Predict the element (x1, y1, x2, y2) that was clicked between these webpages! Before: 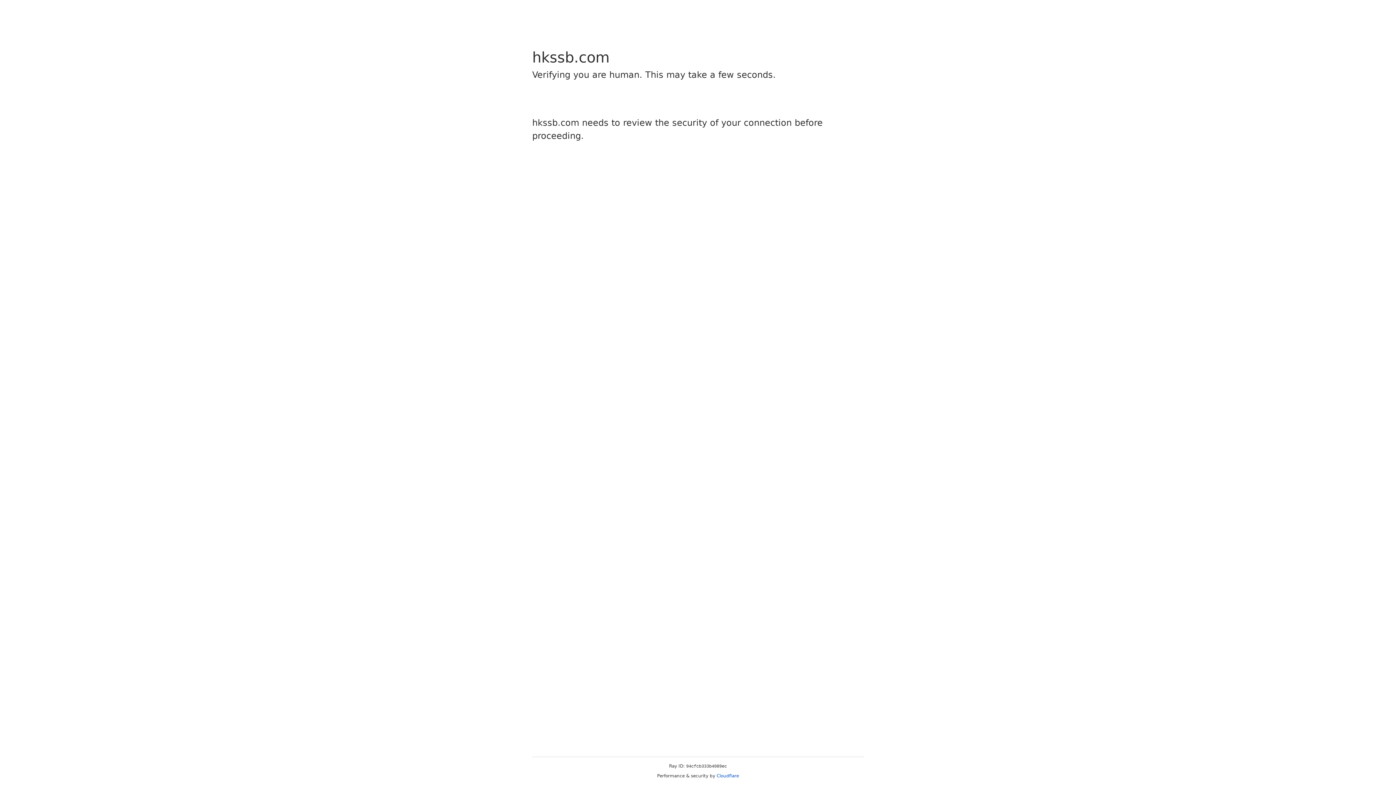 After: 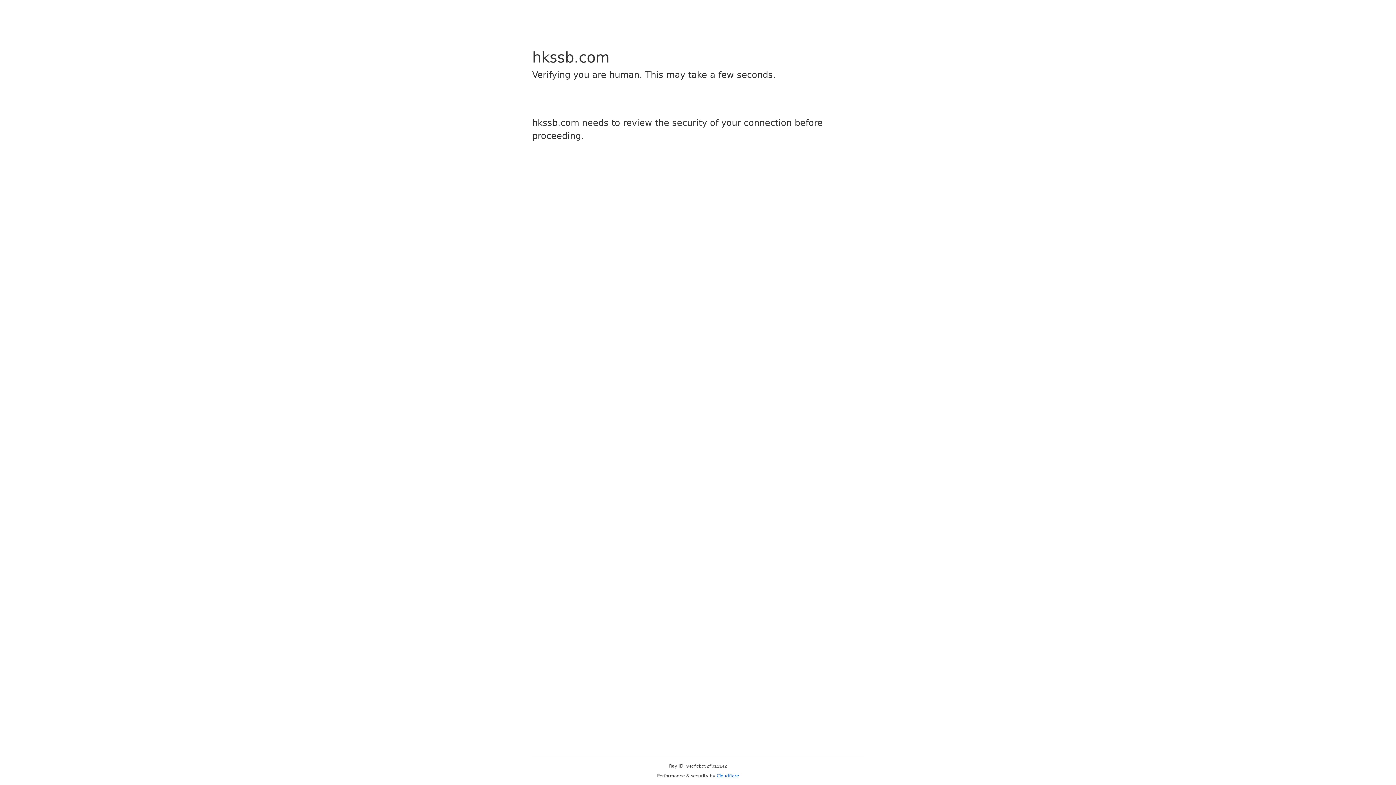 Action: bbox: (716, 773, 739, 778) label: Cloudflare